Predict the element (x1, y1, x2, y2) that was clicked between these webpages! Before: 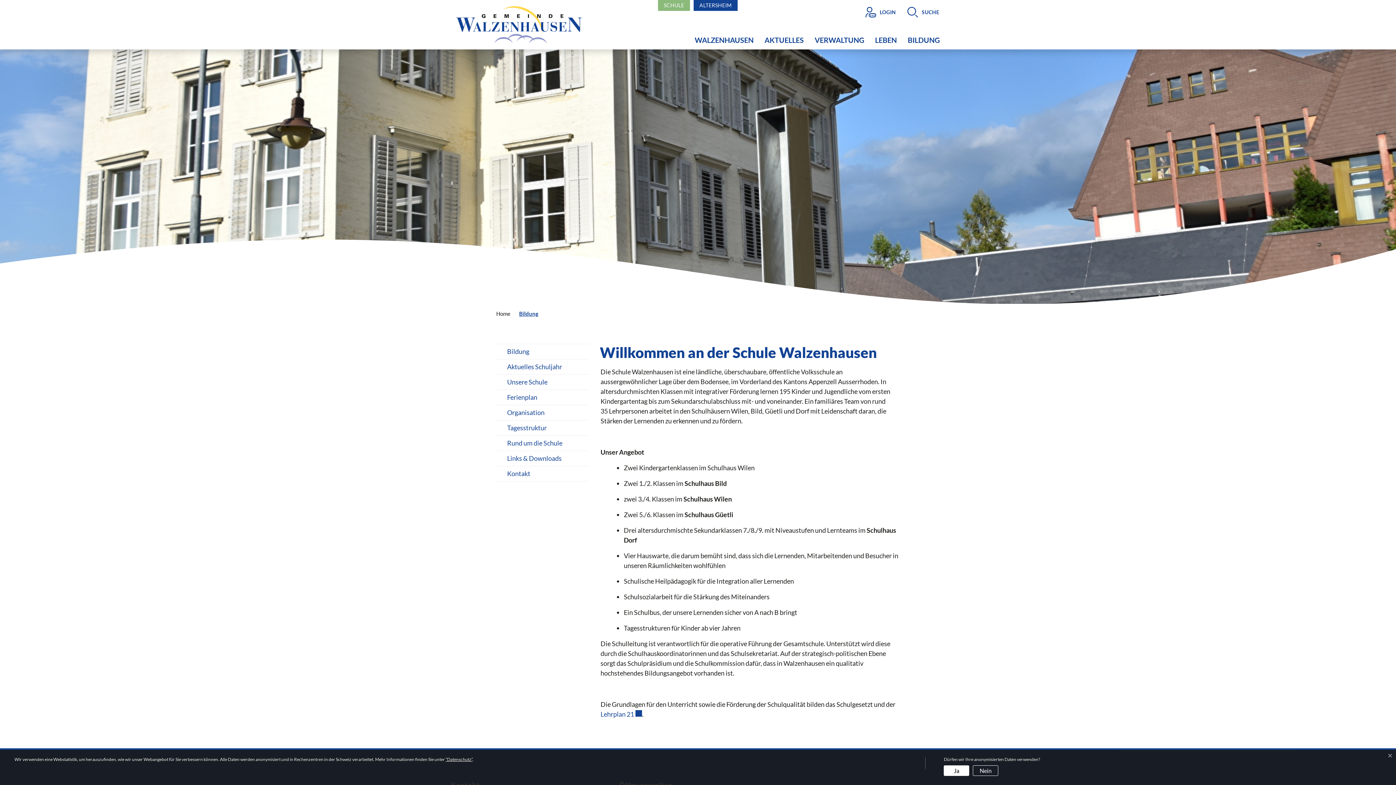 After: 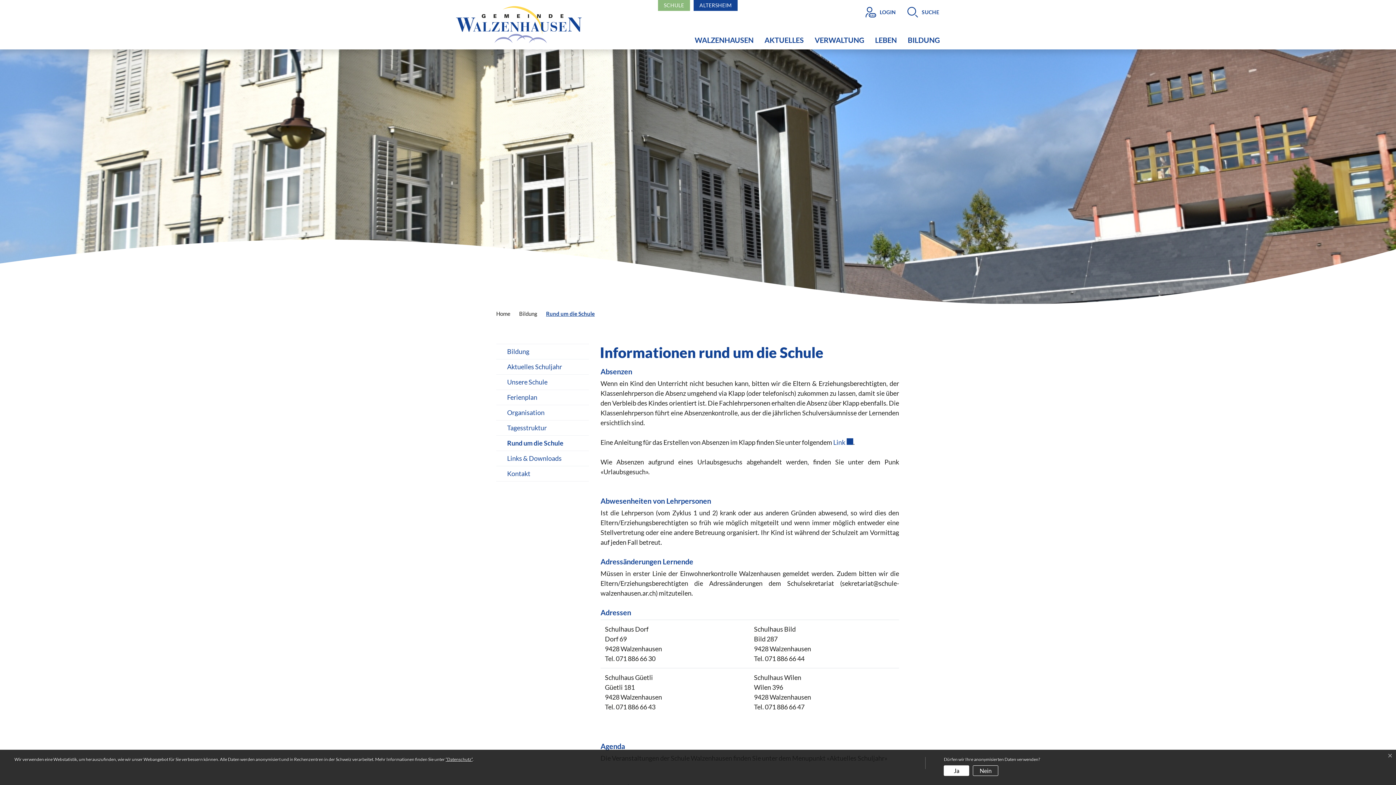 Action: label: Rund um die Schule bbox: (496, 435, 589, 451)